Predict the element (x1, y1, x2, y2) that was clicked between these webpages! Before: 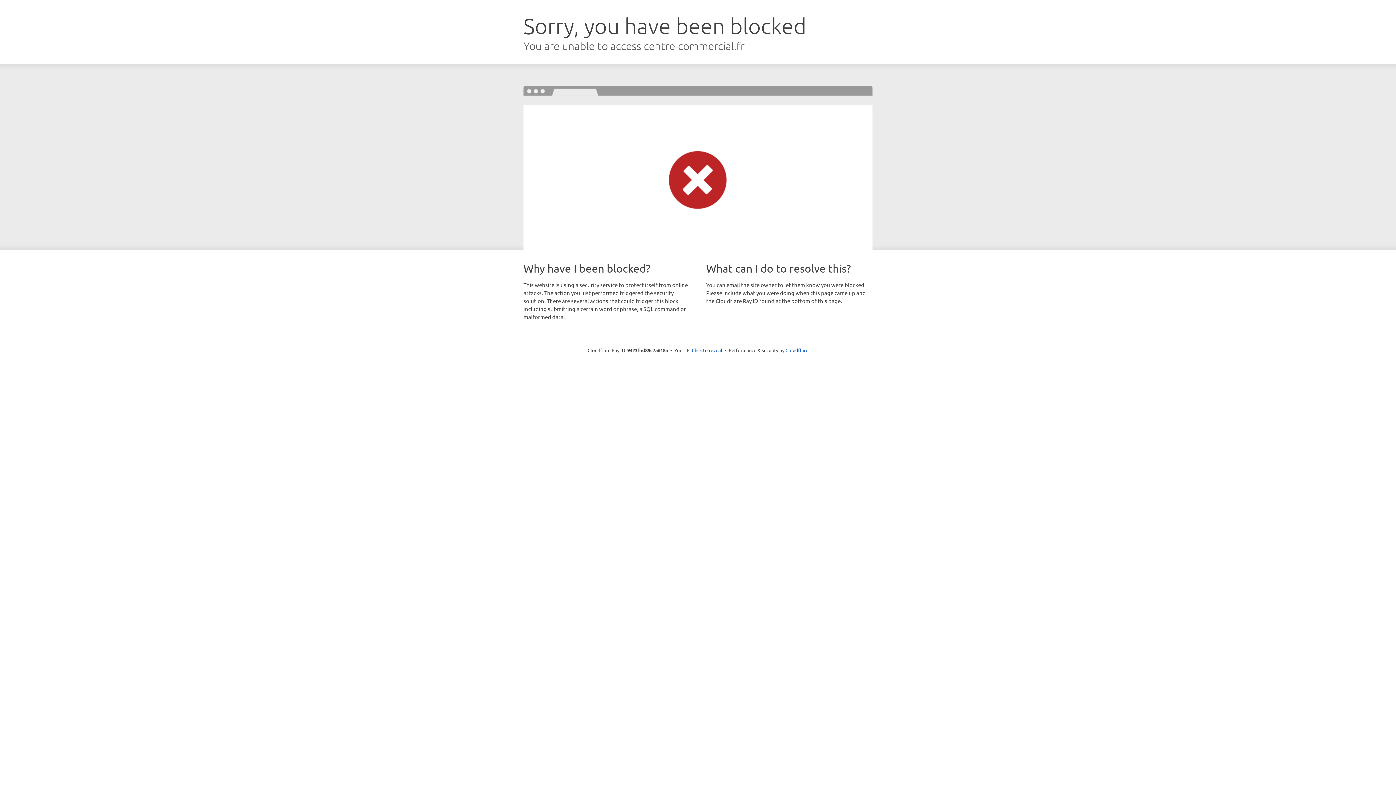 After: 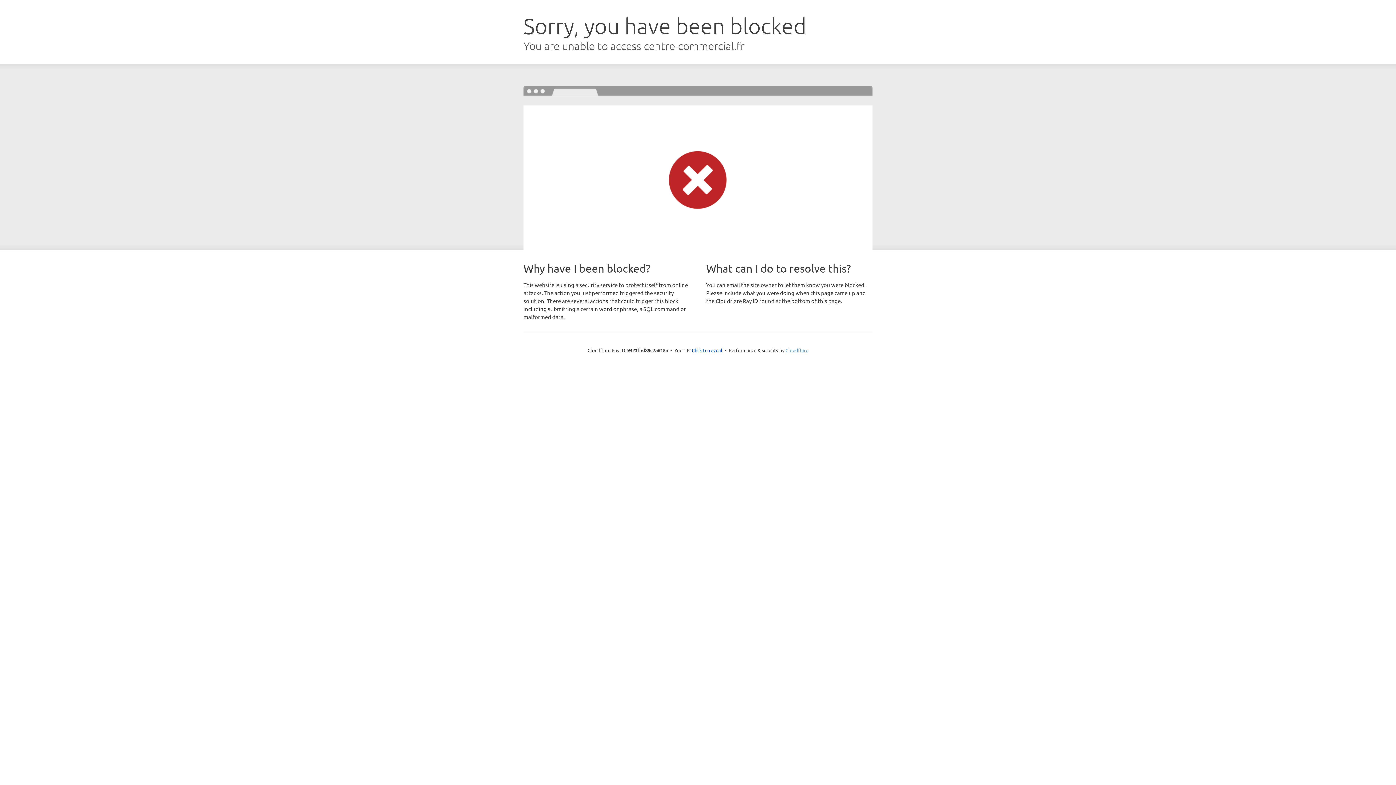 Action: label: Cloudflare bbox: (785, 347, 808, 353)